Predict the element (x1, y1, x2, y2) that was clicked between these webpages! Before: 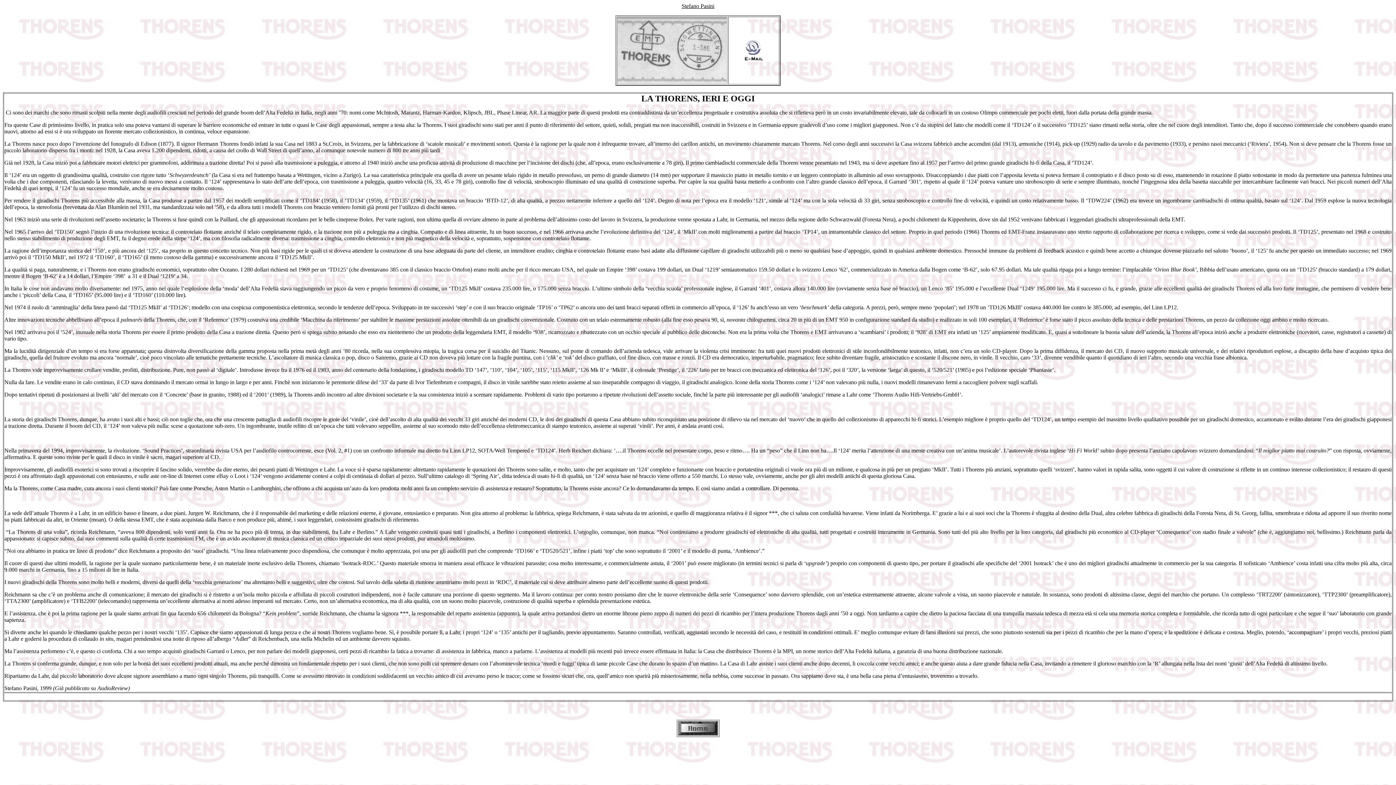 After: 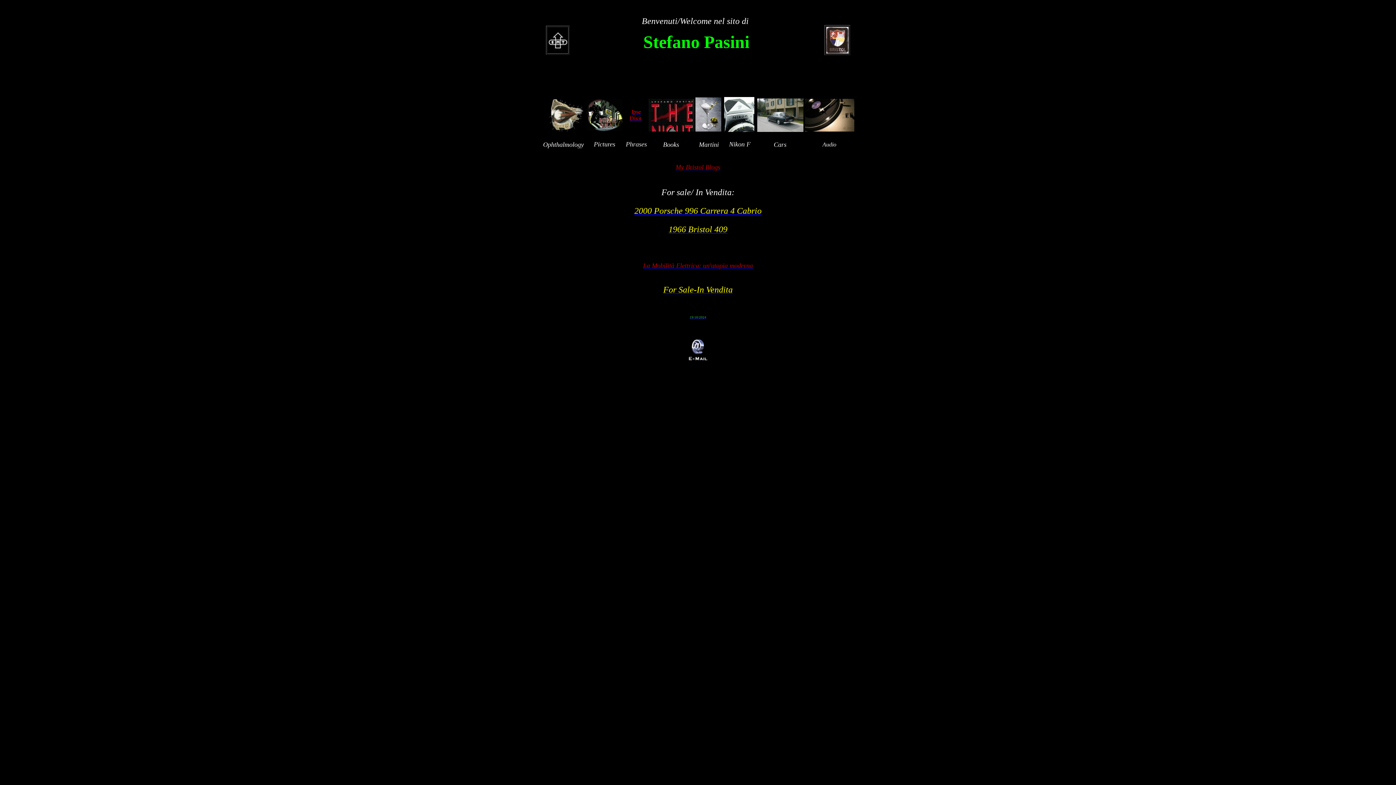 Action: bbox: (681, 2, 714, 9) label: Stefano Pasini